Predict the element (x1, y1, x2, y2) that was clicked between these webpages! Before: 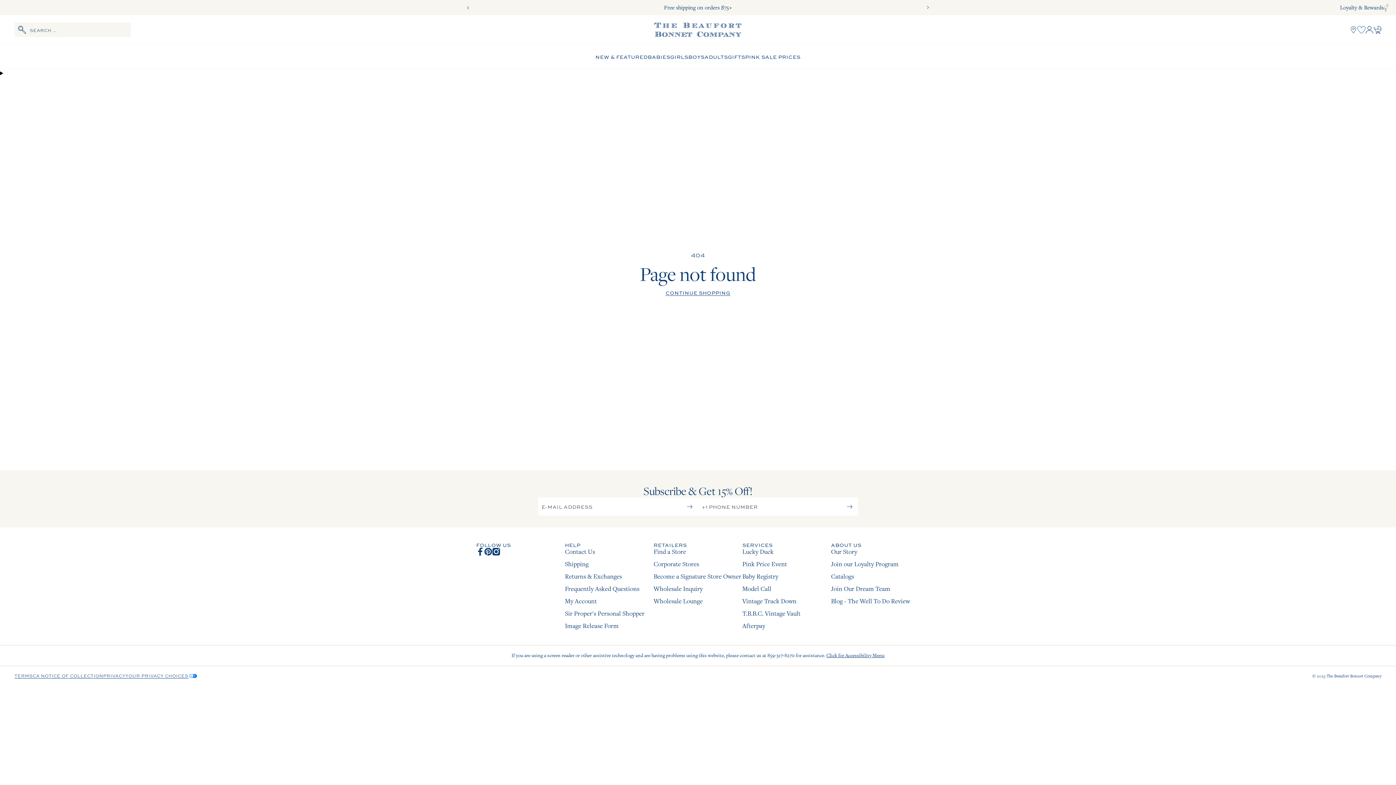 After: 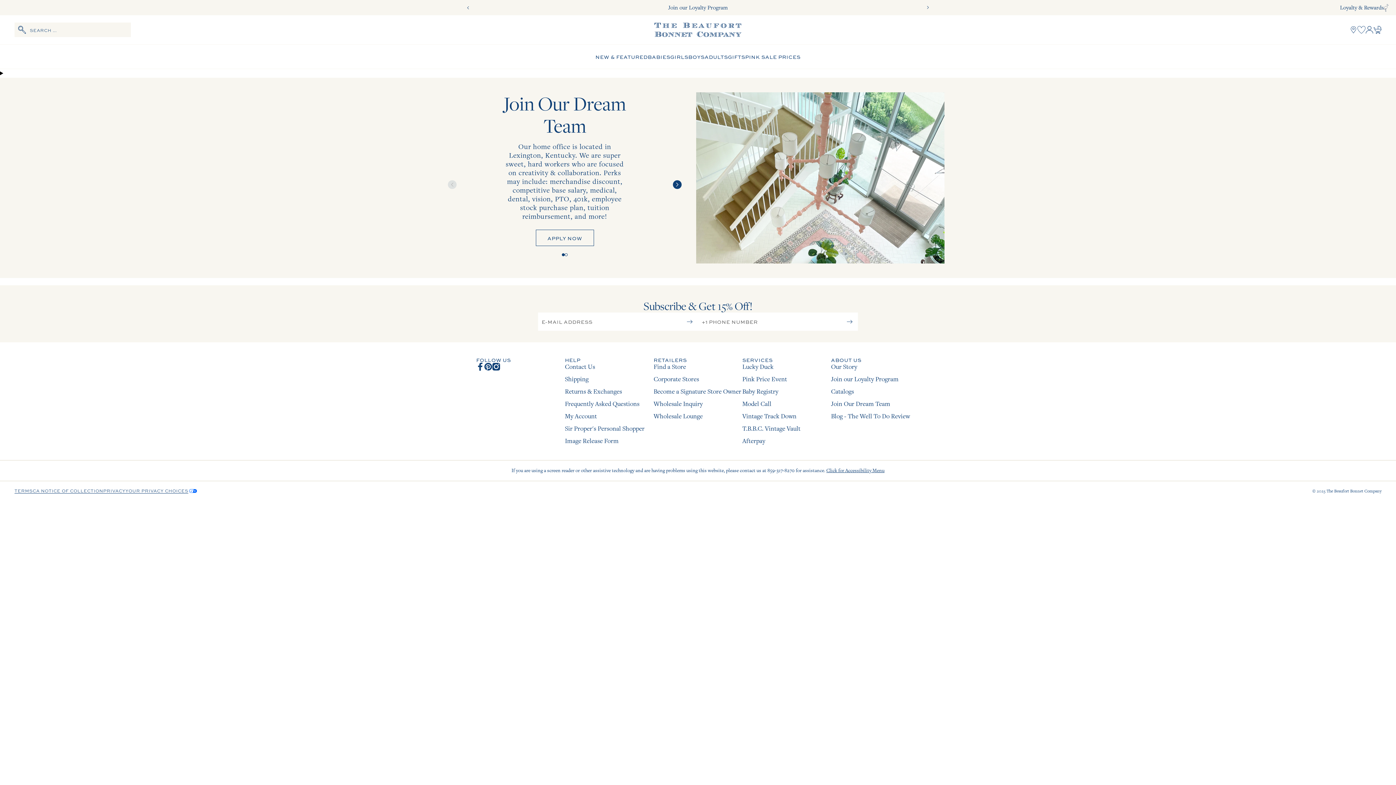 Action: bbox: (831, 584, 890, 593) label: Join Our Dream Team